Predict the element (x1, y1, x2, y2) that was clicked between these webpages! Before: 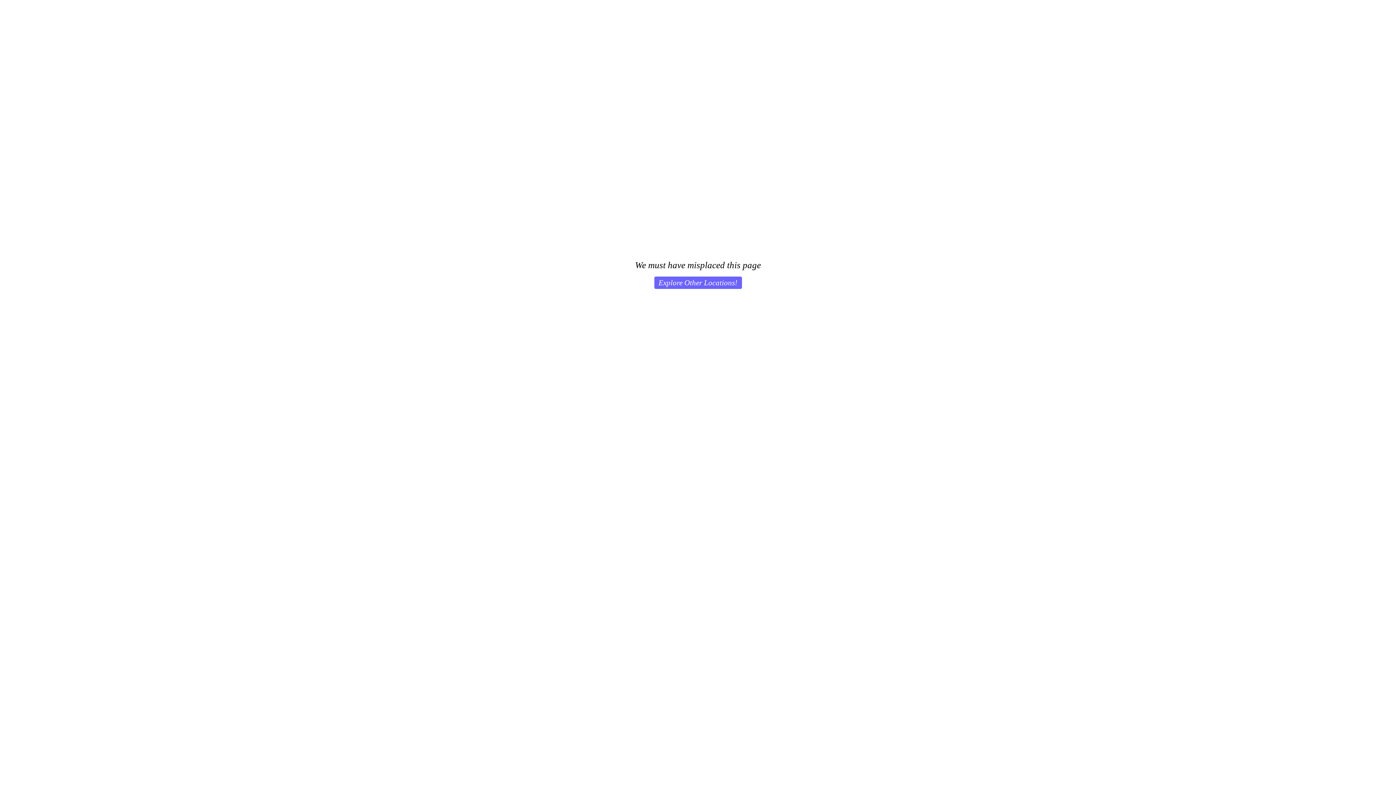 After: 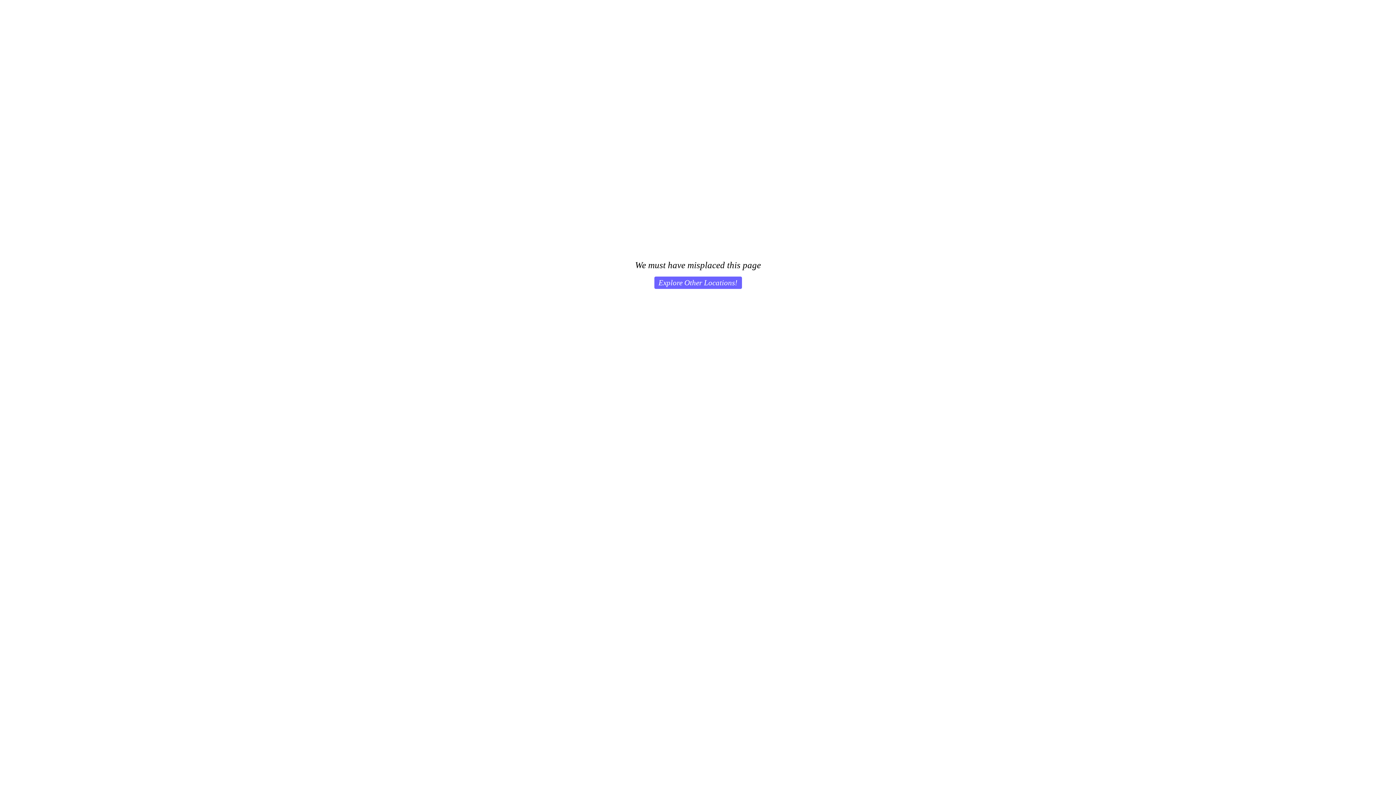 Action: bbox: (654, 276, 742, 289) label: Explore Other Locations!